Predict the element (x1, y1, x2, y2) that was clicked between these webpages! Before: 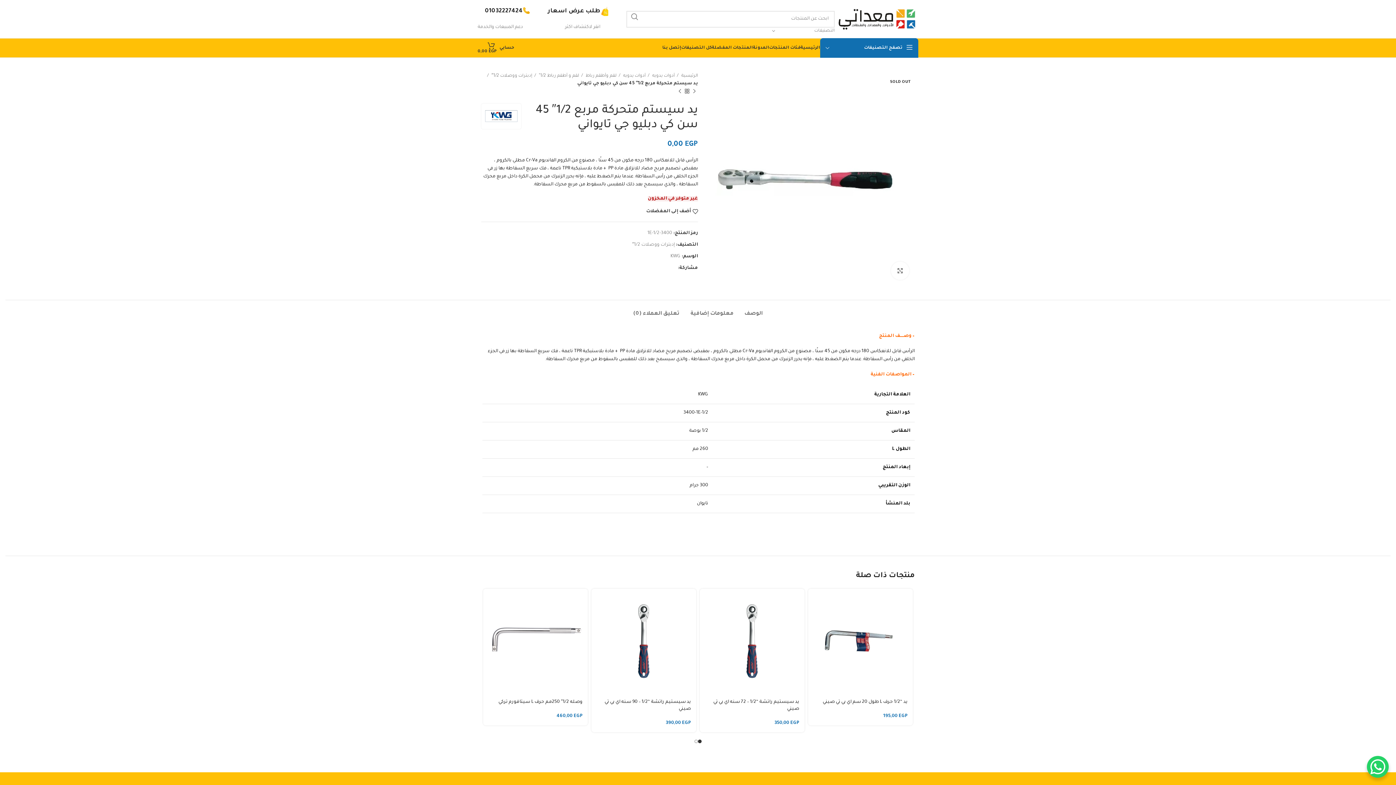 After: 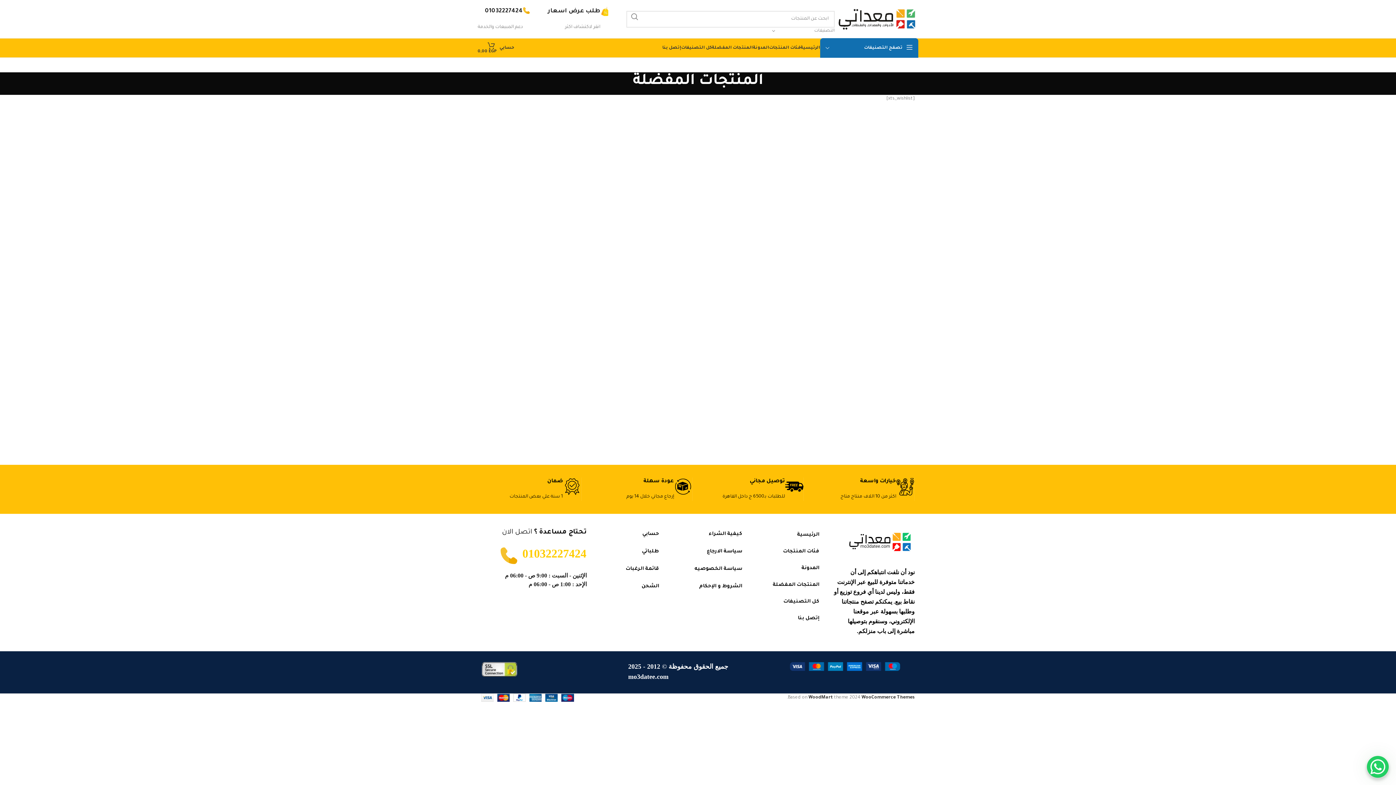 Action: bbox: (712, 40, 753, 55) label: المنتجات المفضلة